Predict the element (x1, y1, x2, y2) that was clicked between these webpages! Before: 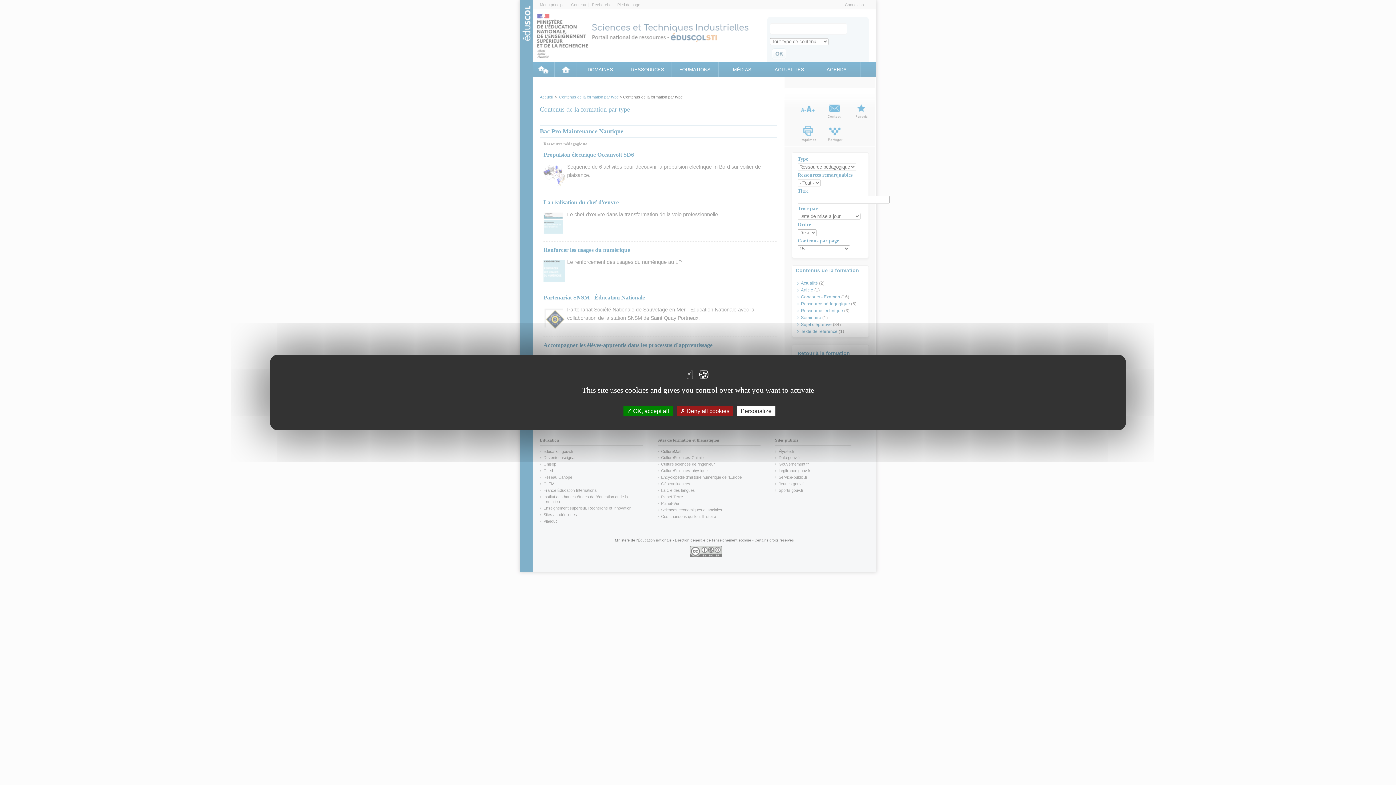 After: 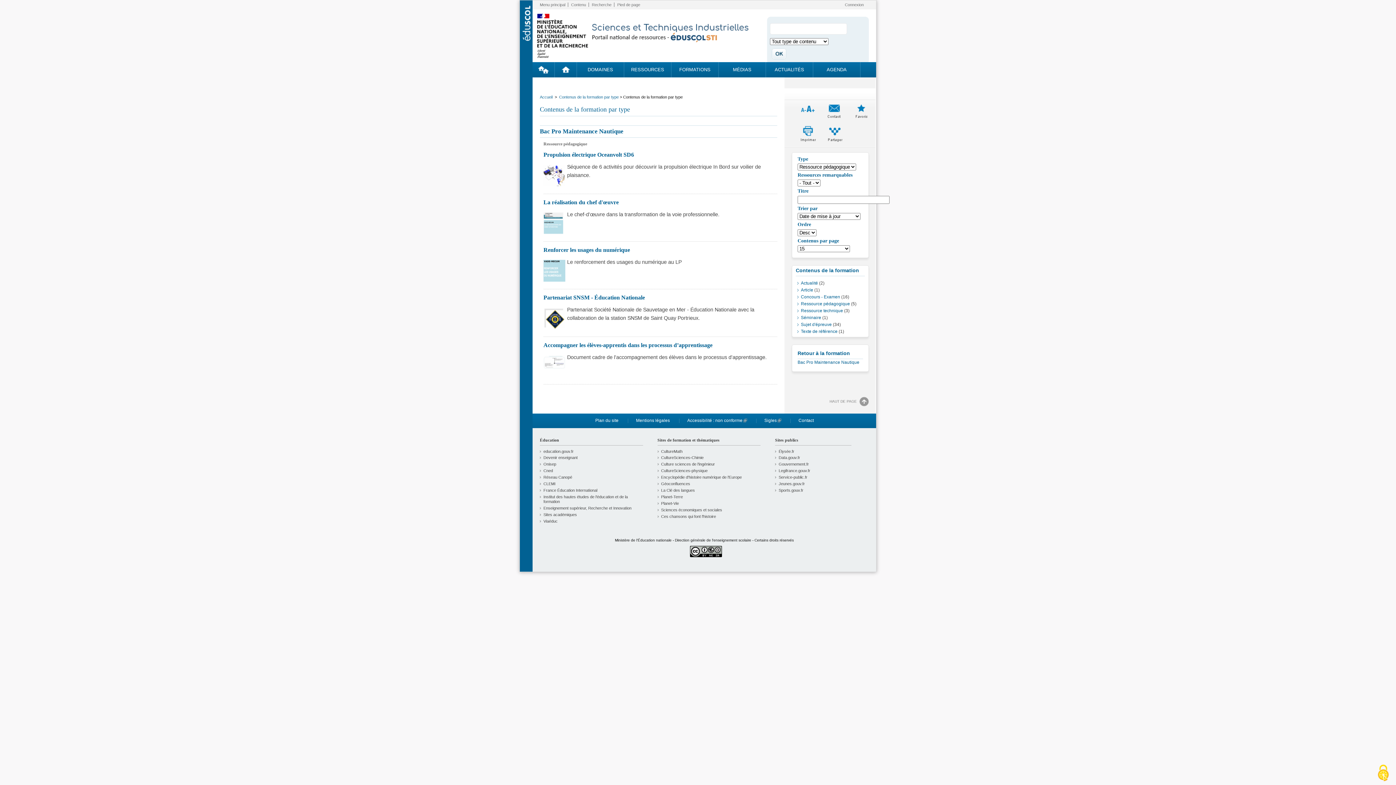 Action: label:  OK, accept all bbox: (623, 406, 672, 416)